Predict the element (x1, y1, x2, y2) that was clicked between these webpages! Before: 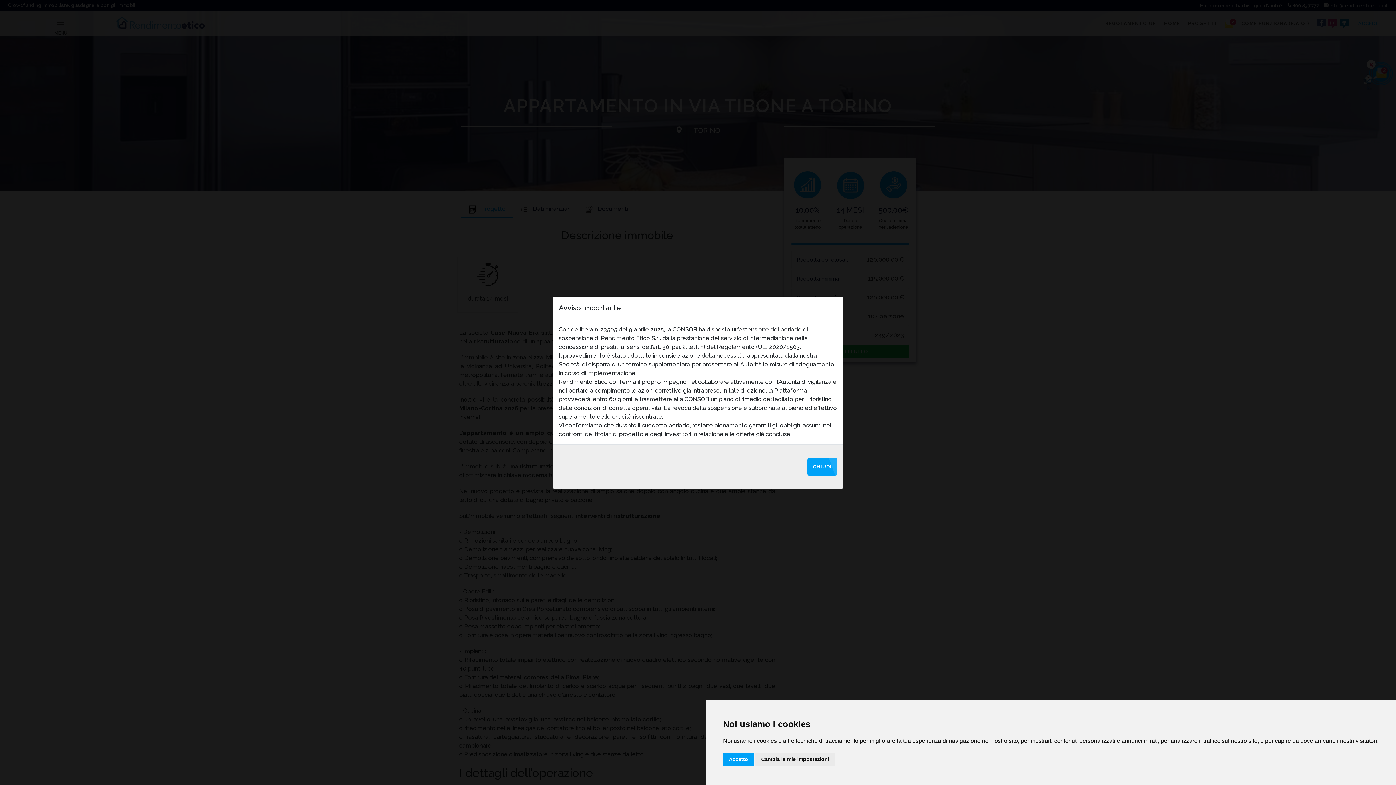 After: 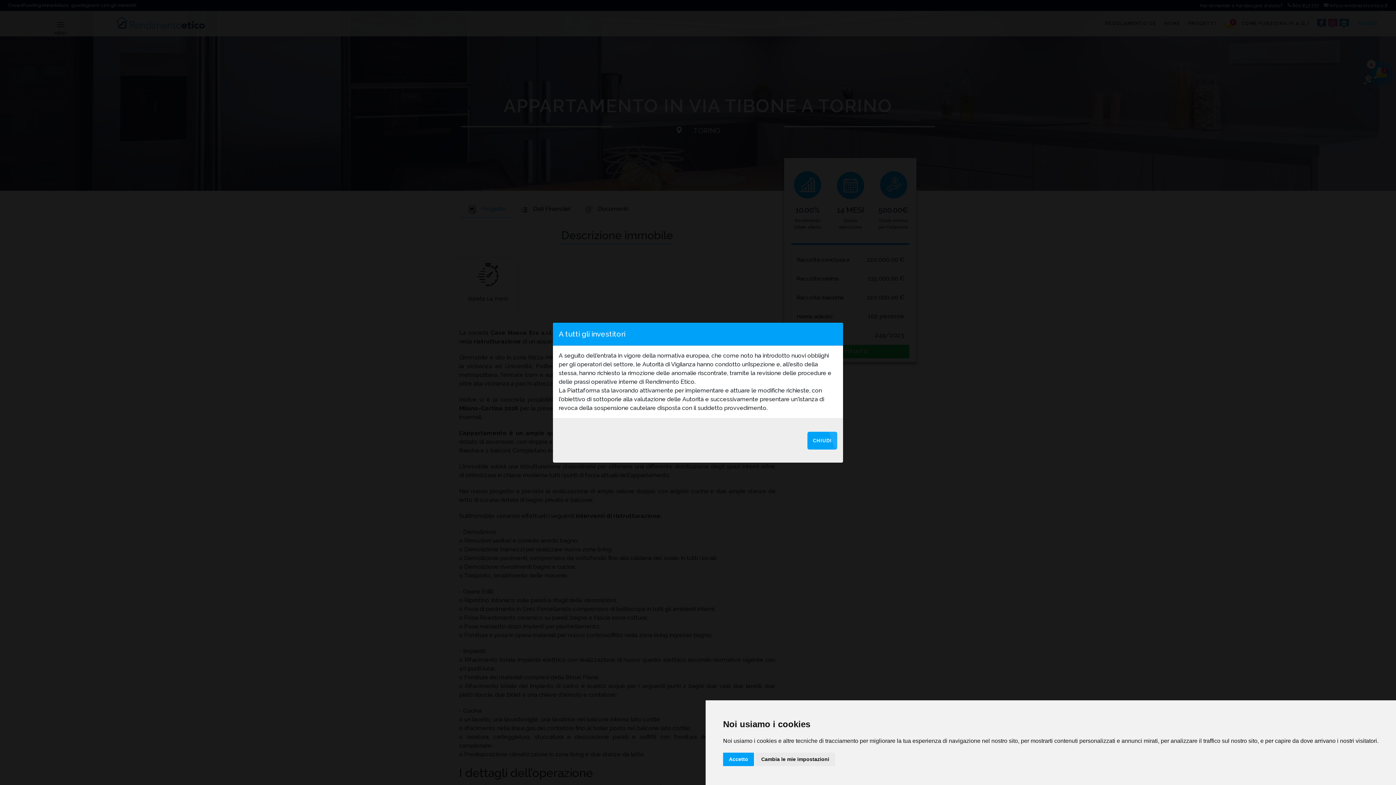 Action: bbox: (807, 458, 837, 475) label: CHIUDI